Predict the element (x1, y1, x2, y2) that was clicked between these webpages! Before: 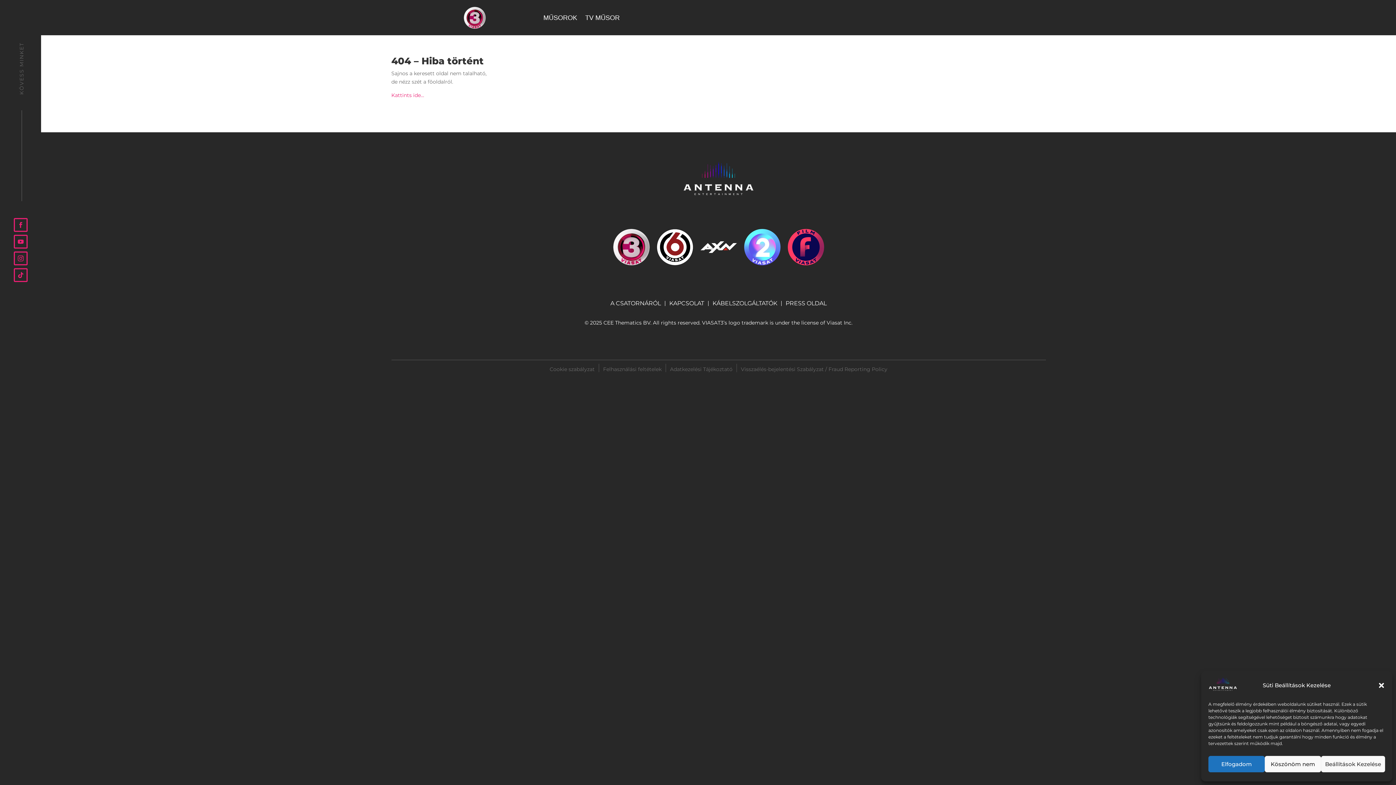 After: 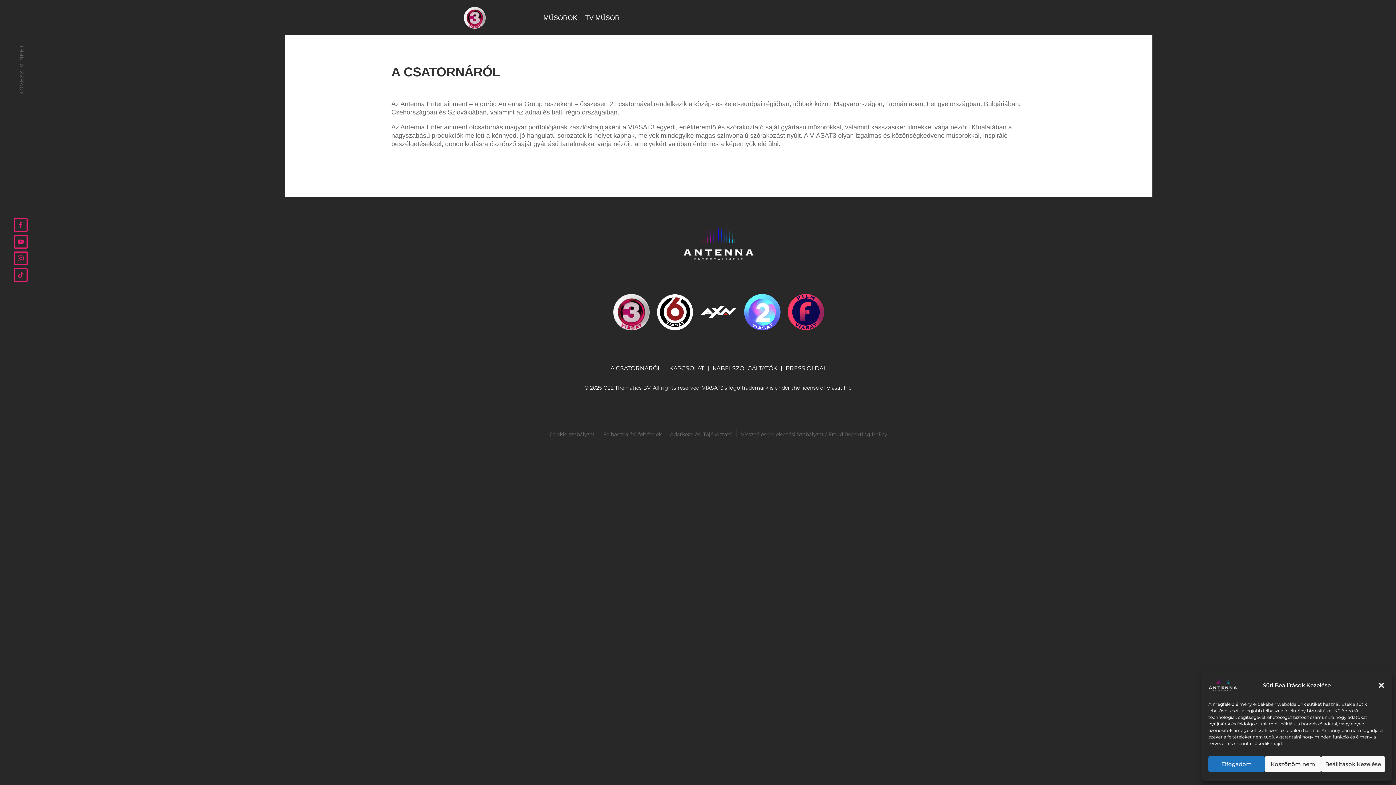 Action: label: A CSATORNÁRÓL bbox: (610, 301, 661, 306)